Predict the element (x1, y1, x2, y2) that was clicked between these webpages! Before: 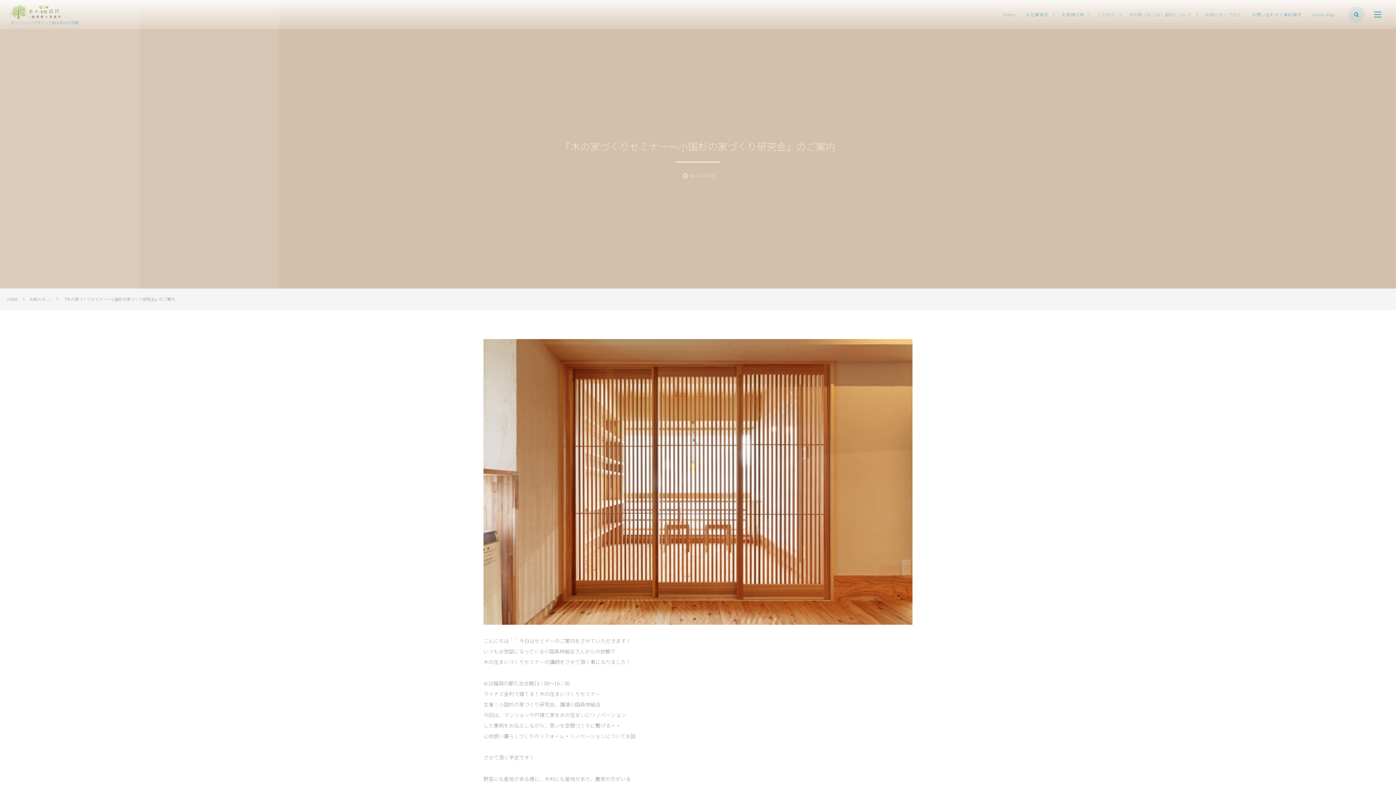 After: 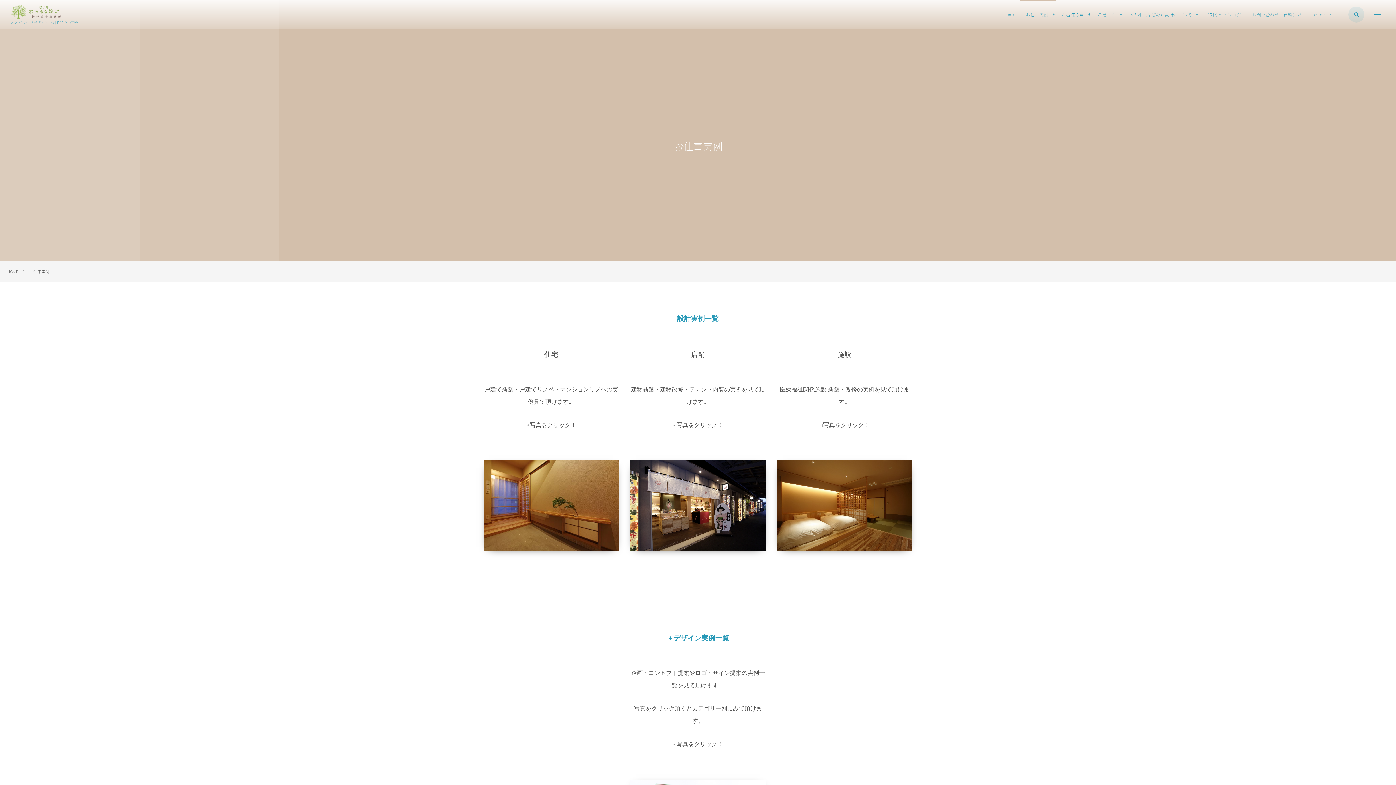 Action: label: お仕事実例 bbox: (1020, 0, 1056, 29)